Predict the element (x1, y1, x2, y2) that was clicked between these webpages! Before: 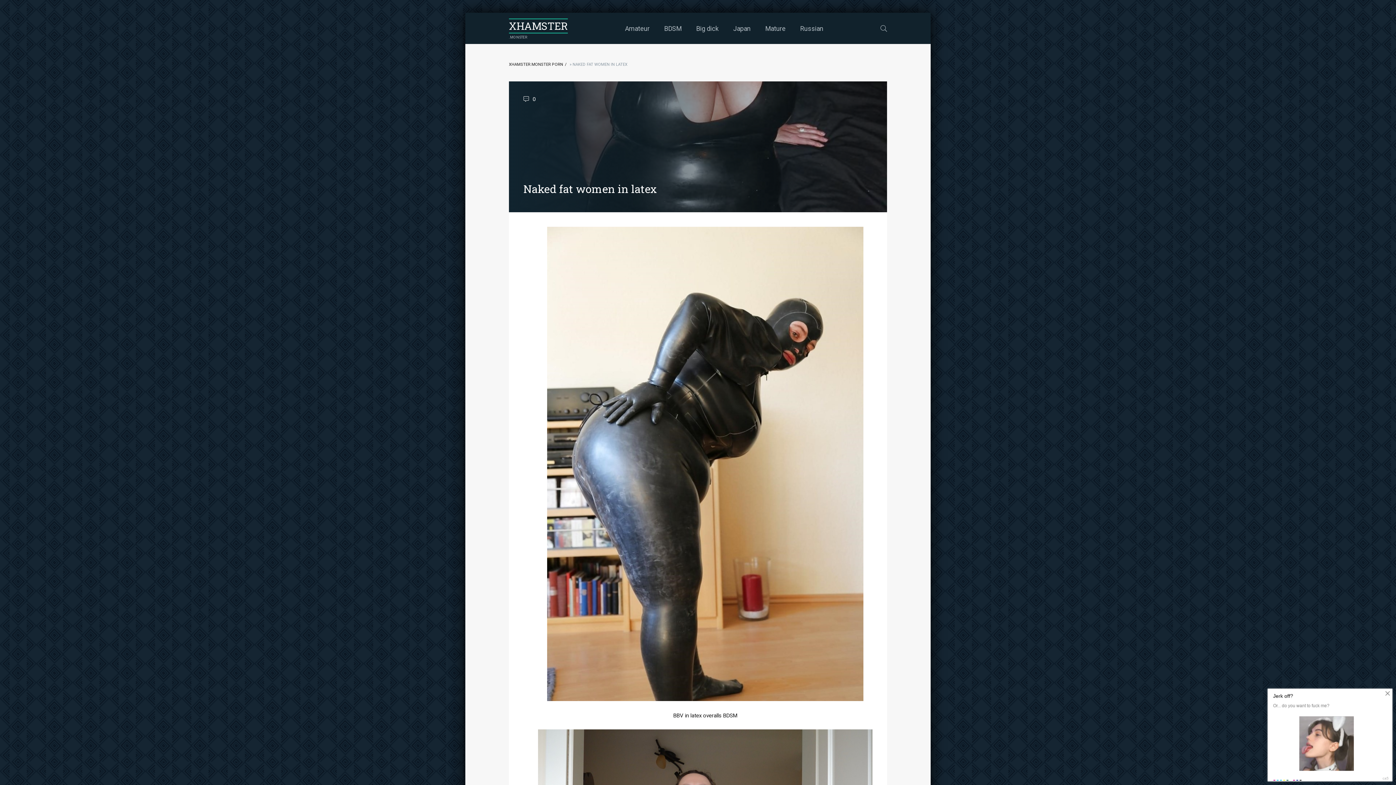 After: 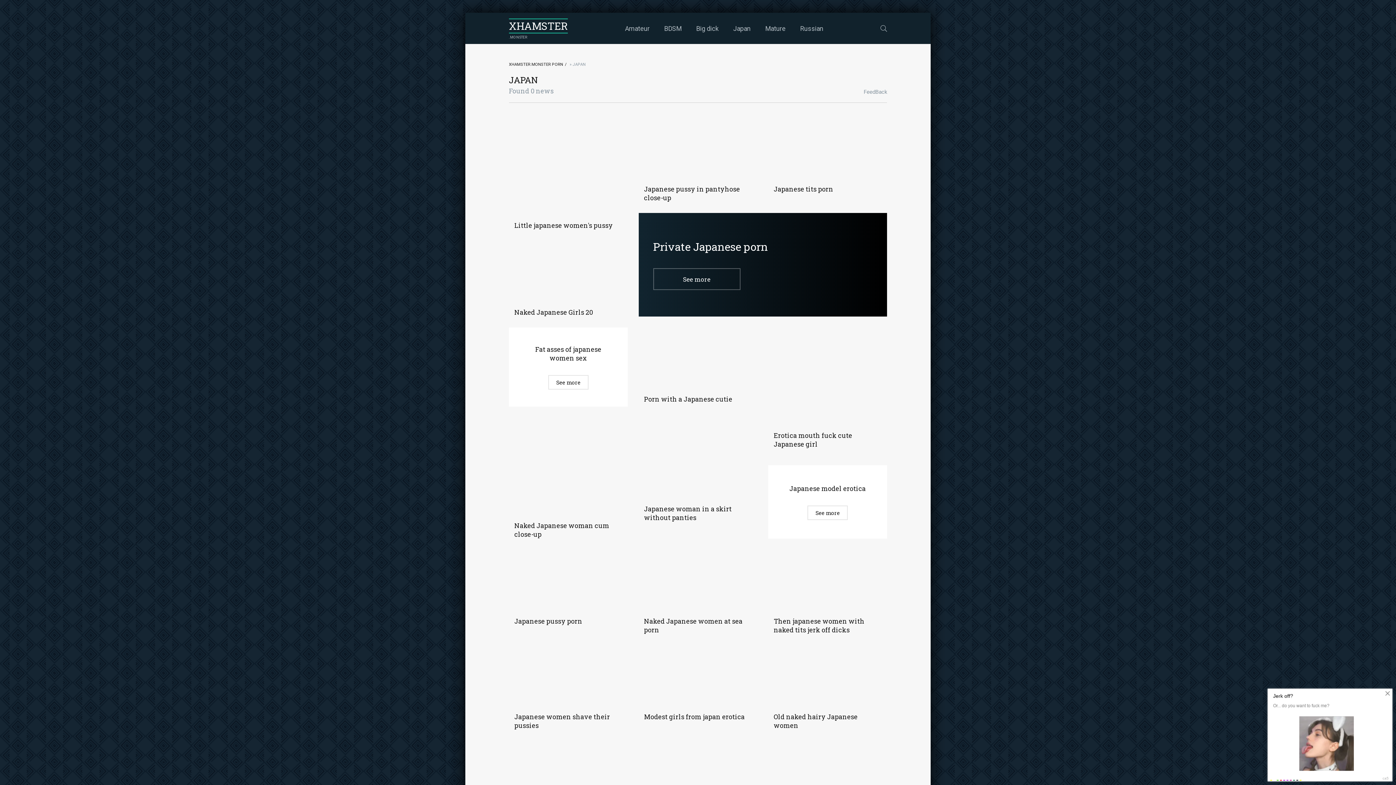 Action: label: Japan bbox: (733, 12, 750, 44)